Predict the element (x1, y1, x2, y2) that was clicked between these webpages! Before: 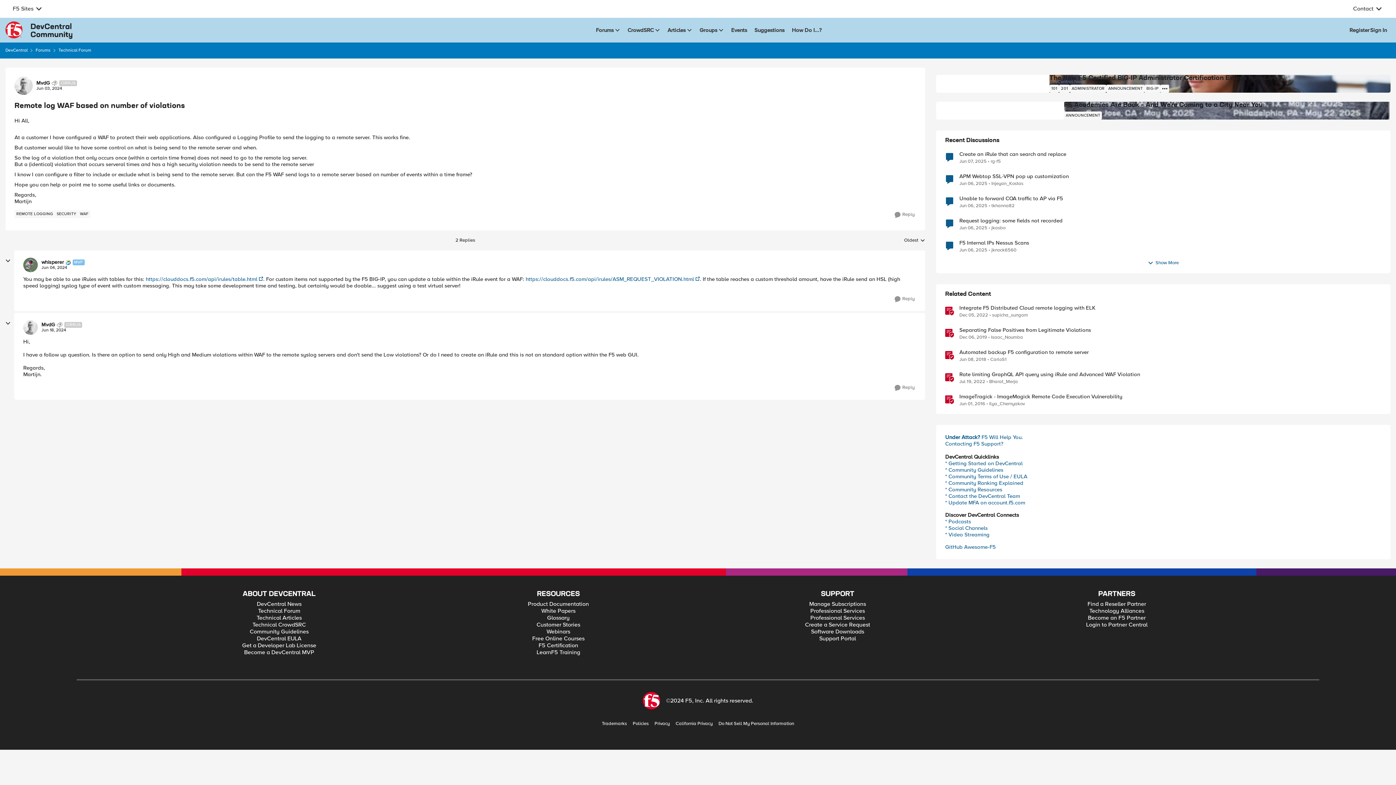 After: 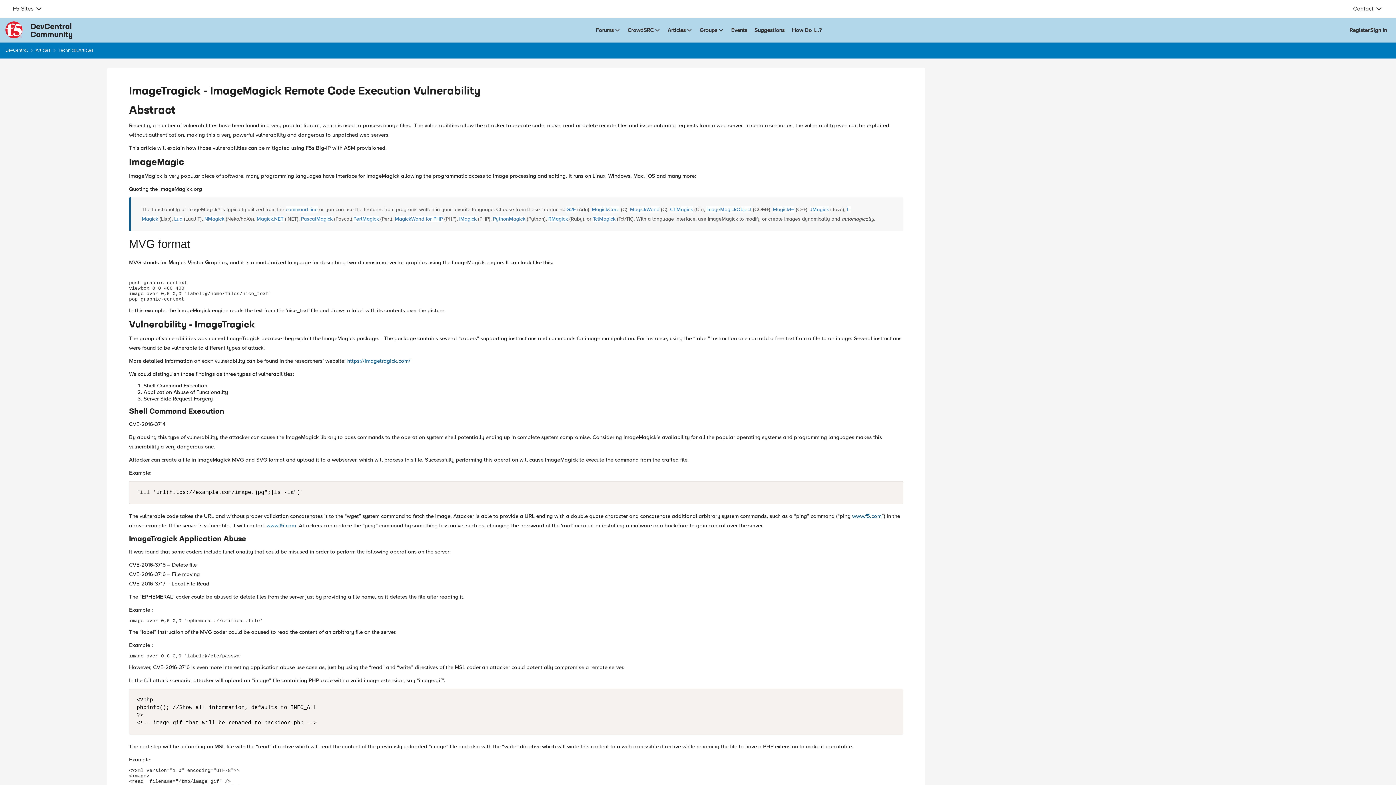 Action: label: 10 years ago bbox: (959, 401, 985, 406)